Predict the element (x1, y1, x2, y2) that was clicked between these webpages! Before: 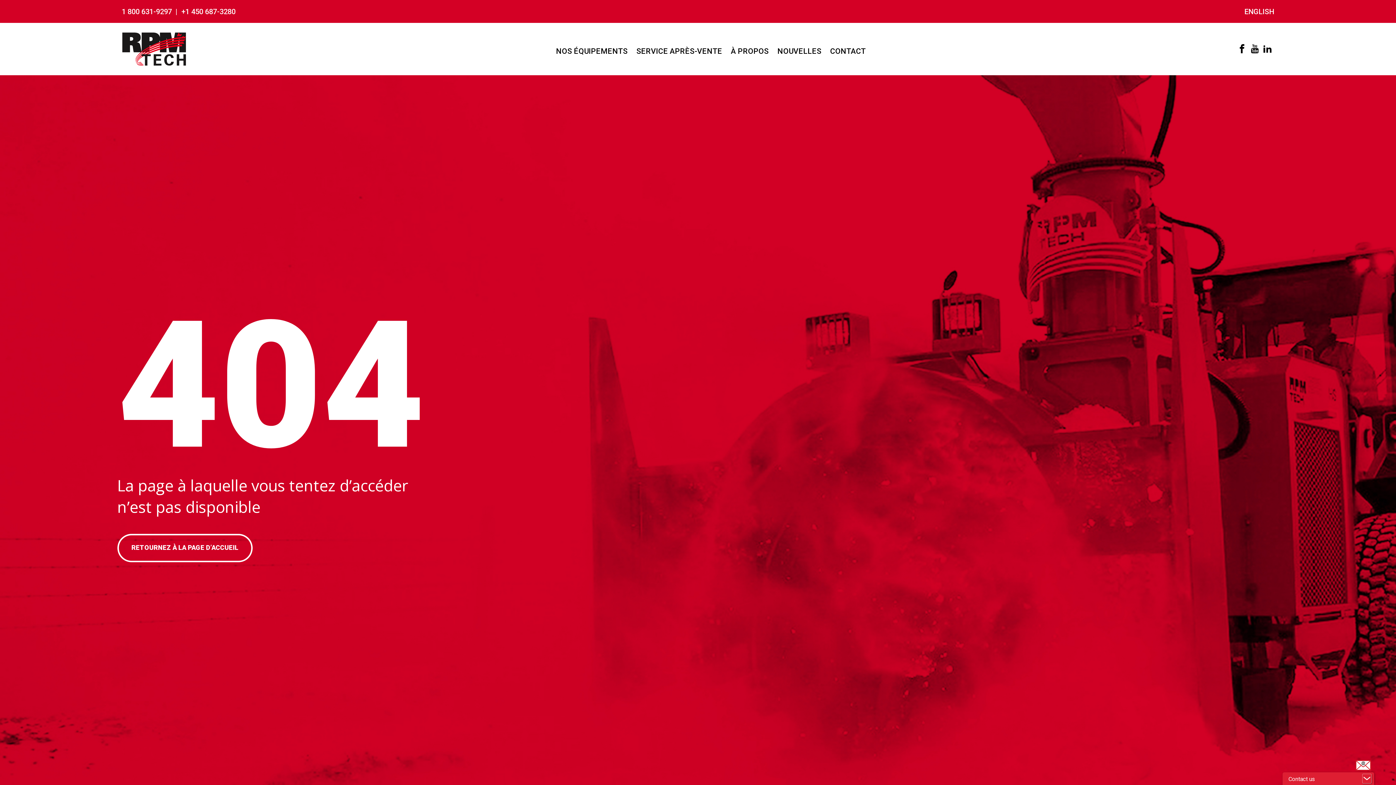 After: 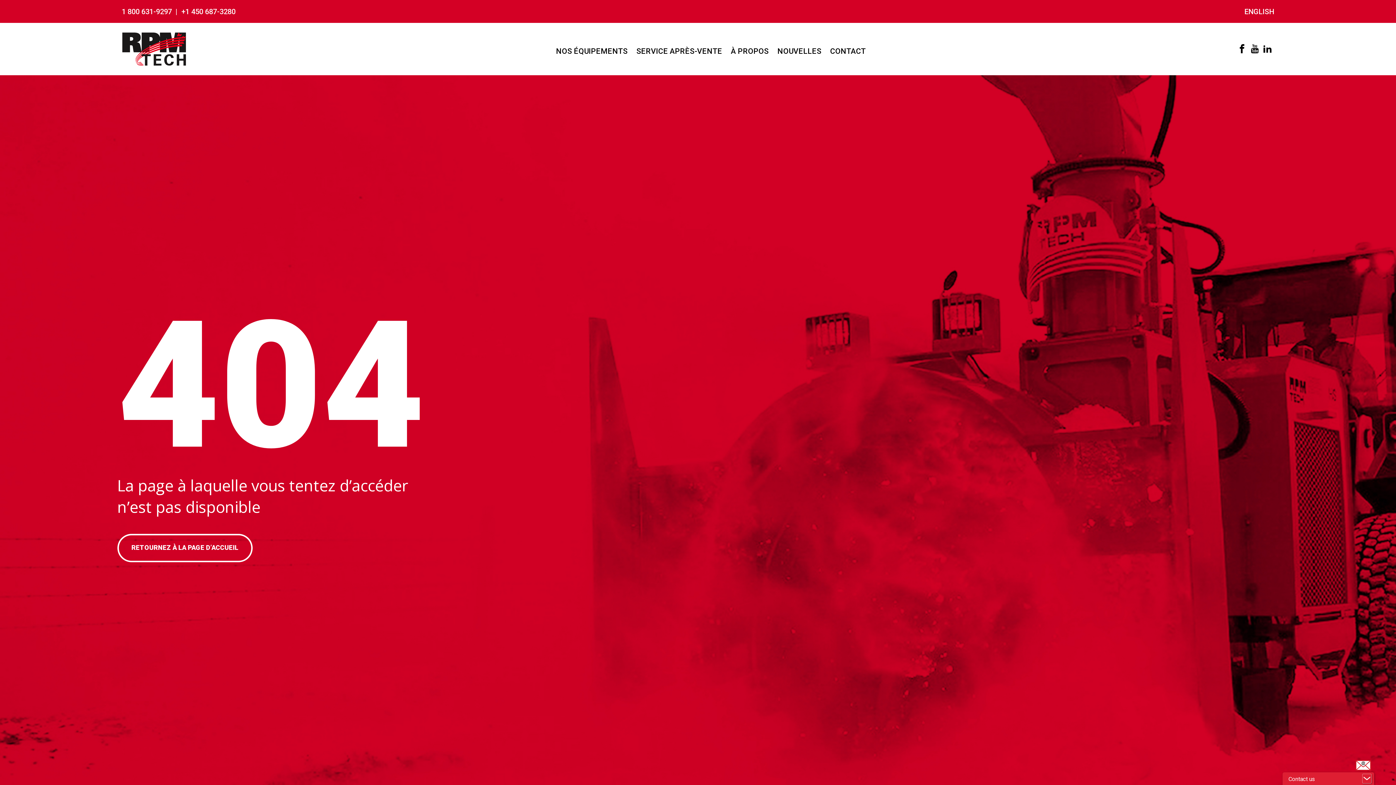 Action: bbox: (121, 7, 175, 15) label: 1 800 631-9297